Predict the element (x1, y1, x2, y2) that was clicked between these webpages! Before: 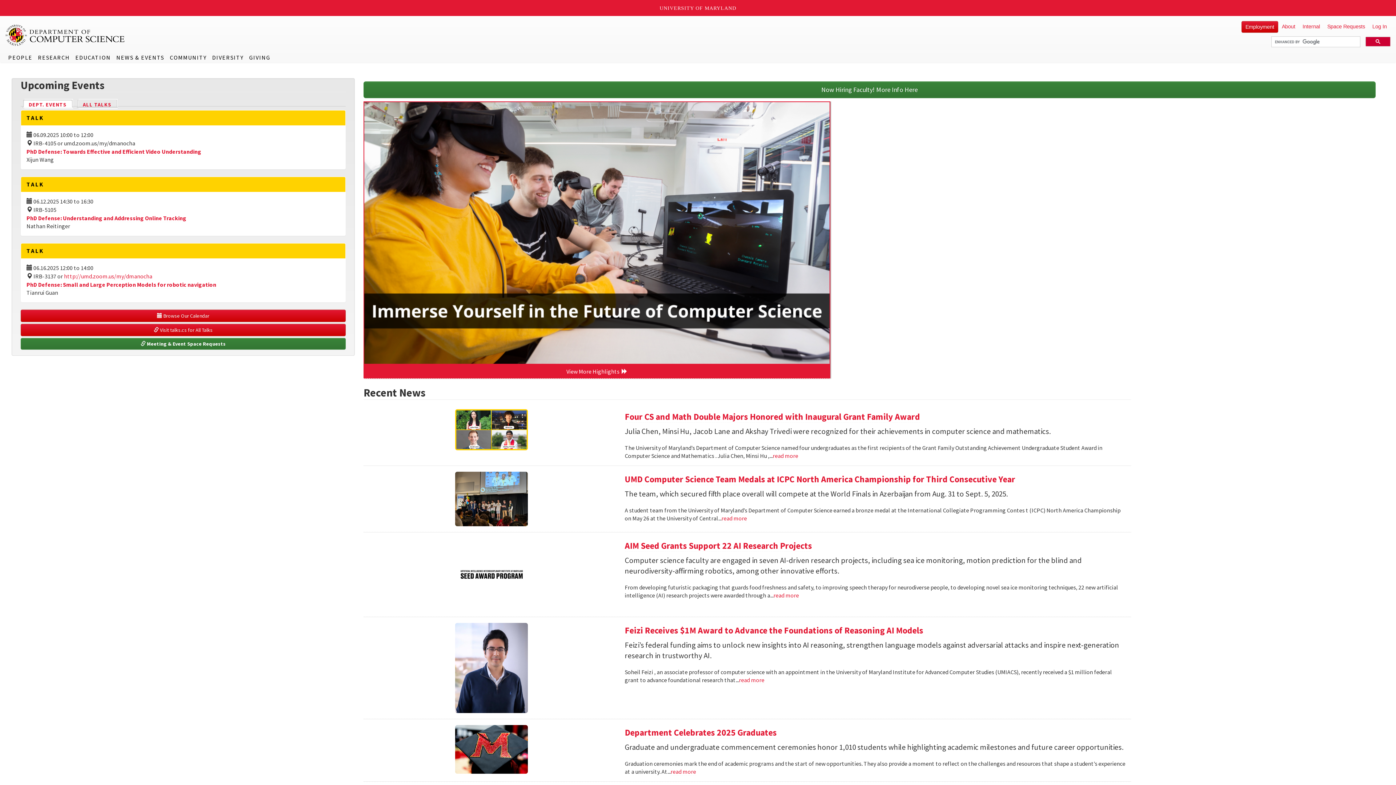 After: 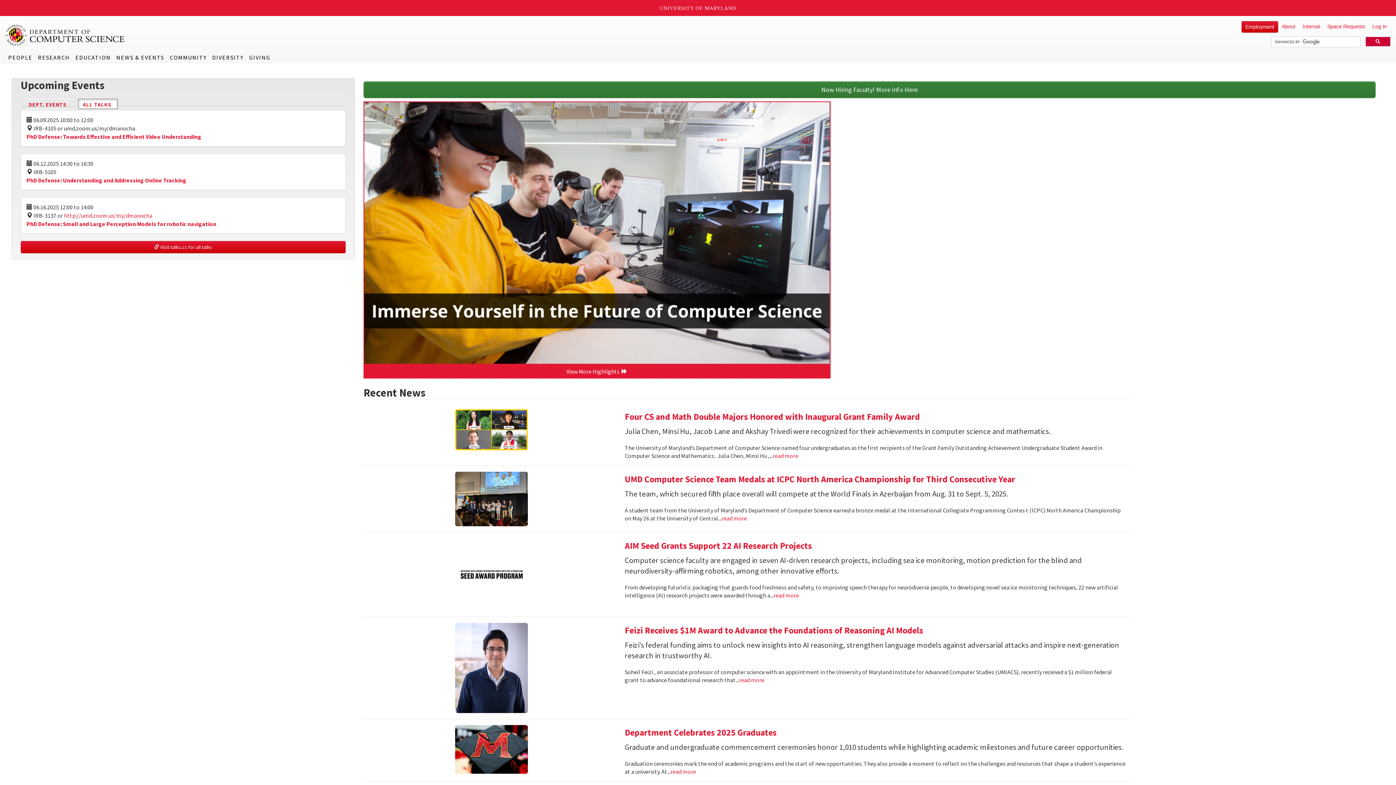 Action: label: ALL TALKS bbox: (78, 98, 117, 109)